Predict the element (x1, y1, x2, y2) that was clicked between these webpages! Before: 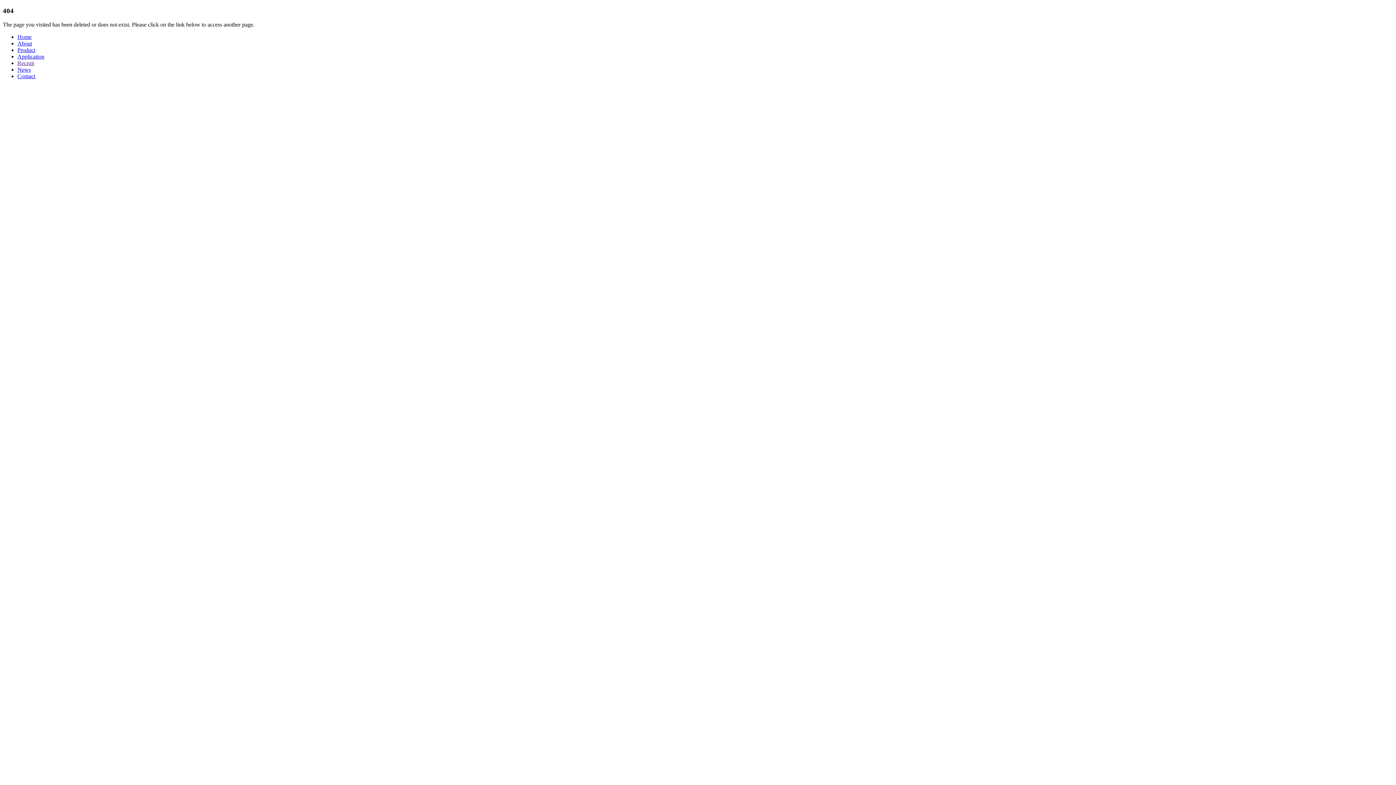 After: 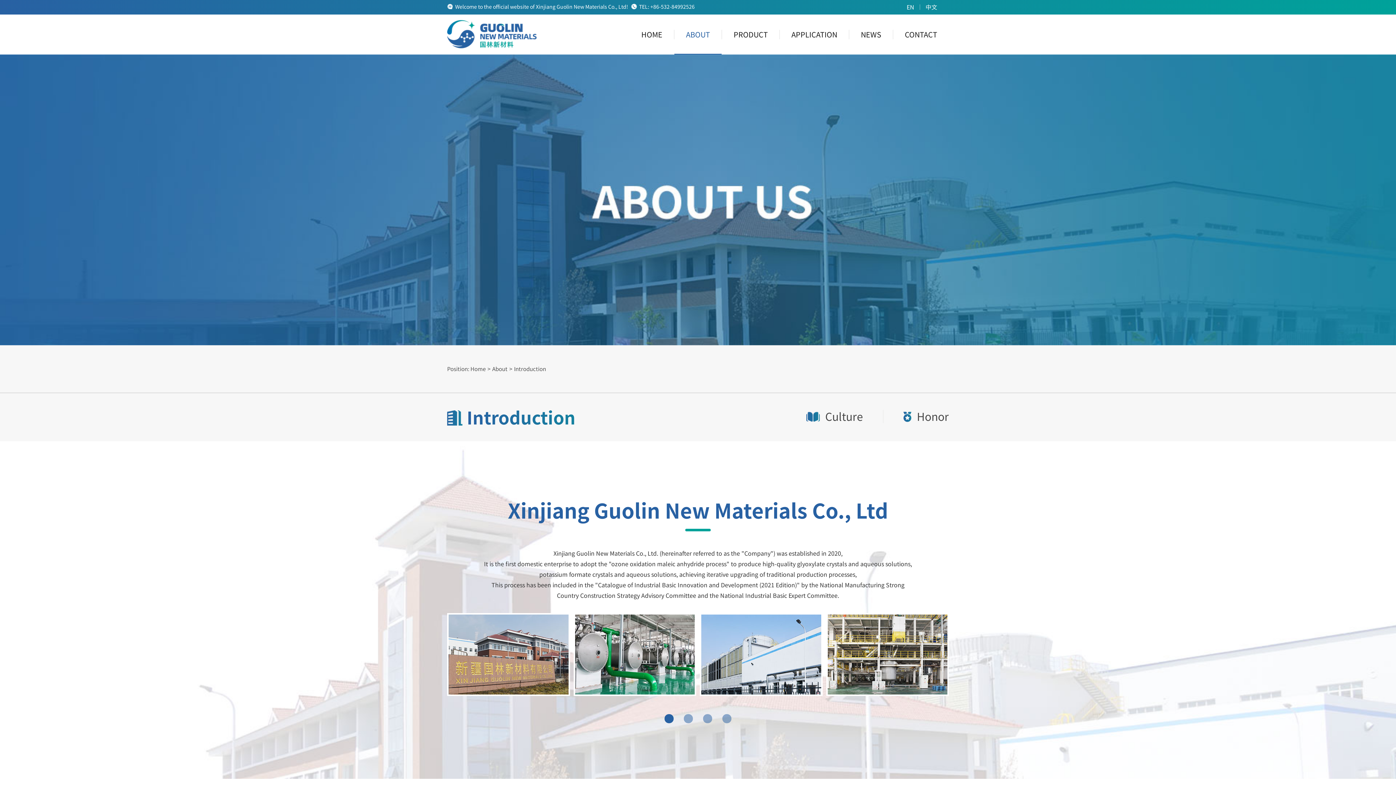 Action: label: About bbox: (17, 40, 32, 46)